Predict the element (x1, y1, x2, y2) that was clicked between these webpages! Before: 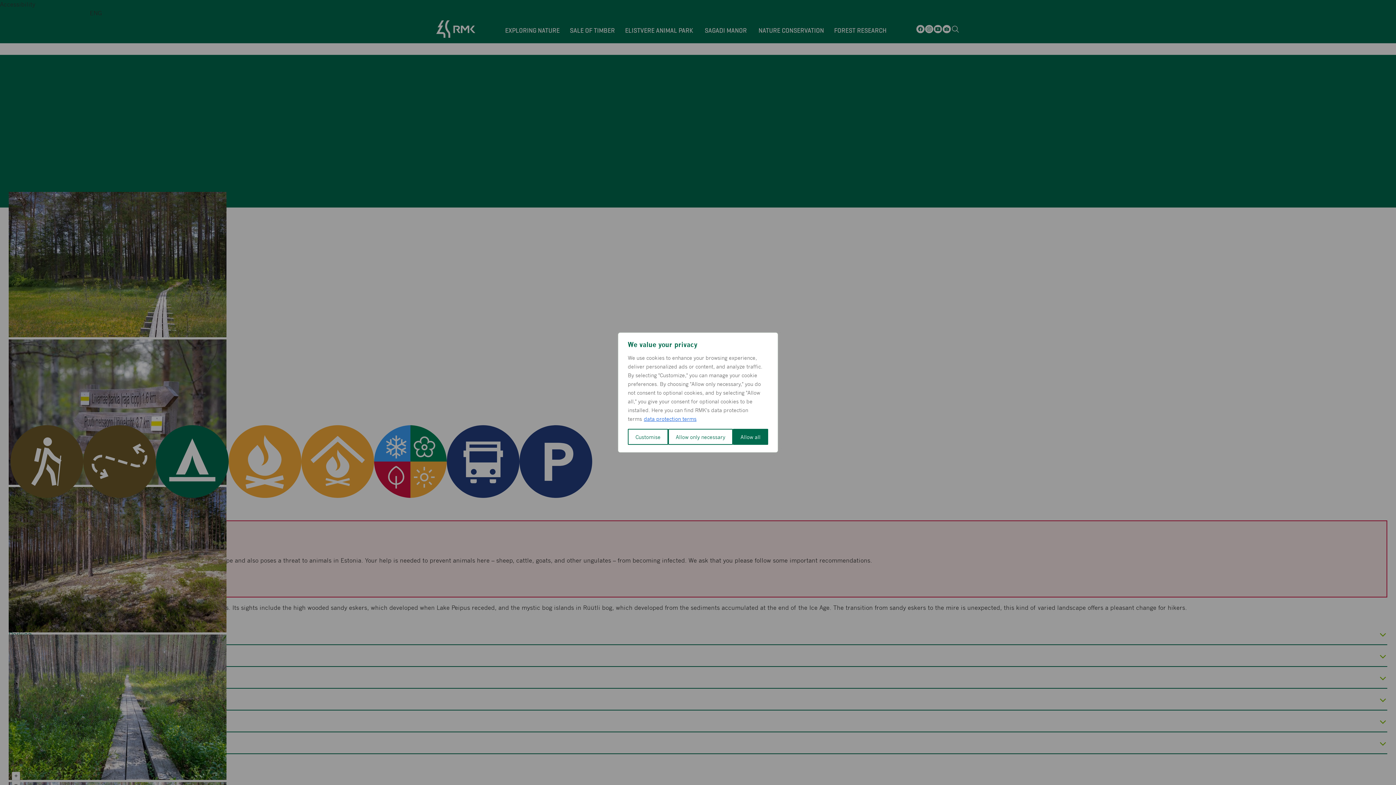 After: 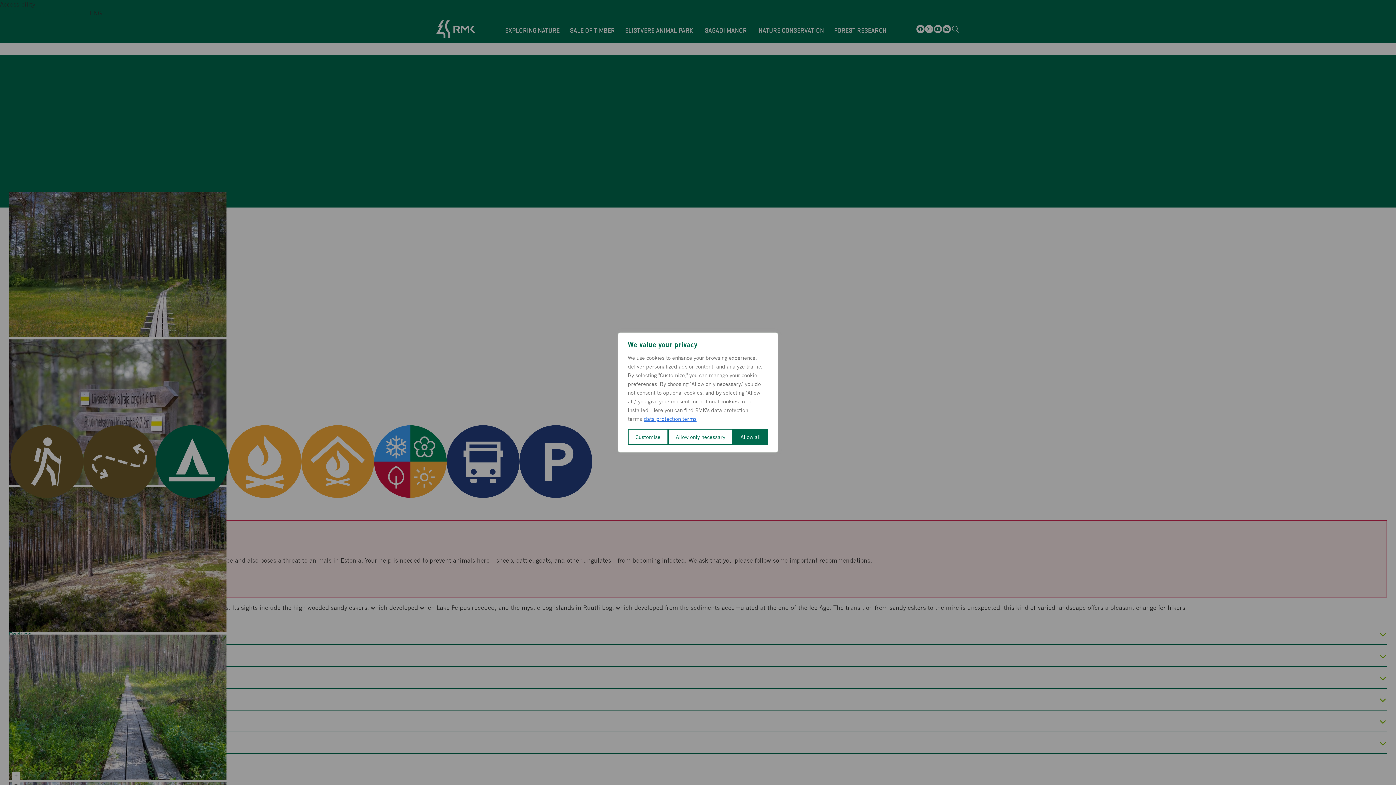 Action: label: data protection terms bbox: (643, 414, 697, 422)